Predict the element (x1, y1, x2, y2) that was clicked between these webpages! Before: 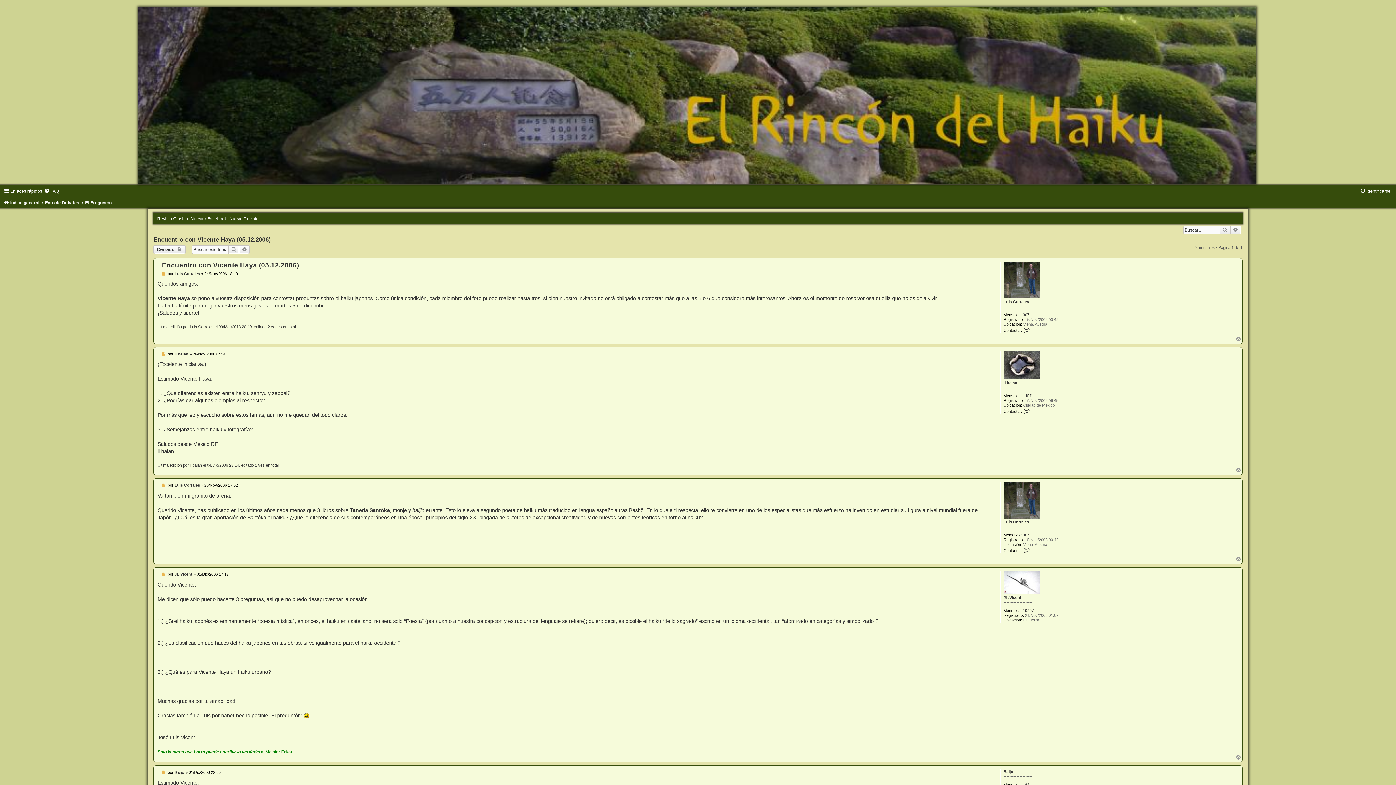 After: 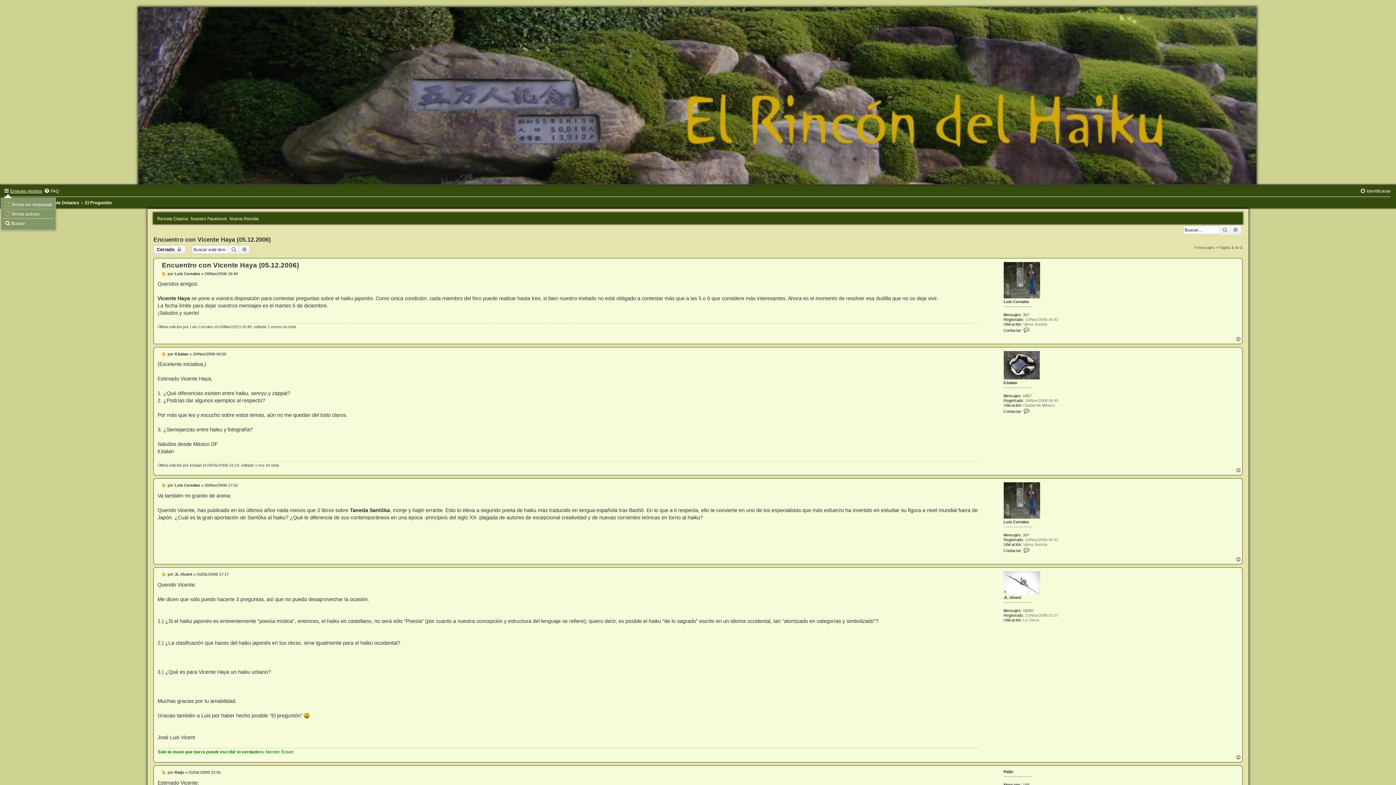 Action: label: Enlaces rápidos bbox: (3, 188, 42, 193)